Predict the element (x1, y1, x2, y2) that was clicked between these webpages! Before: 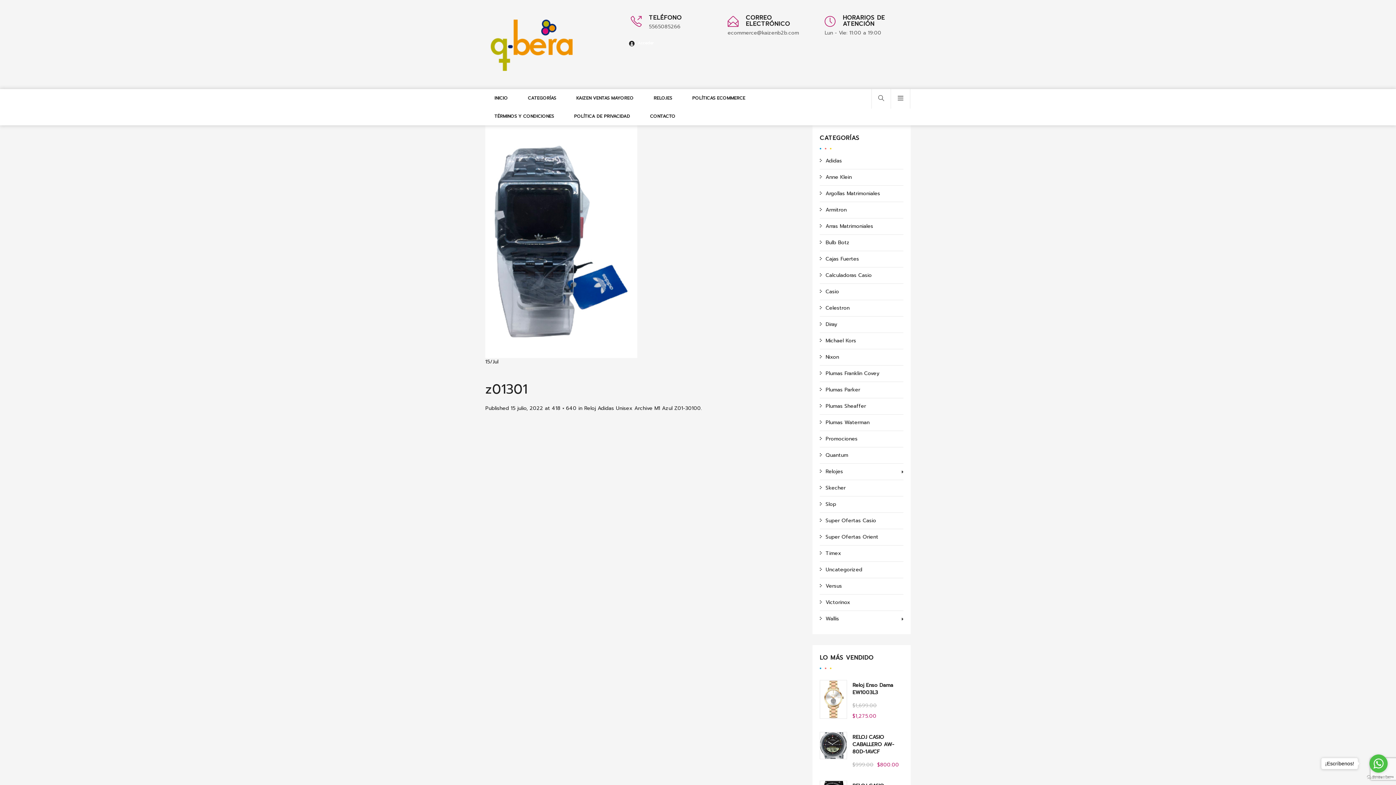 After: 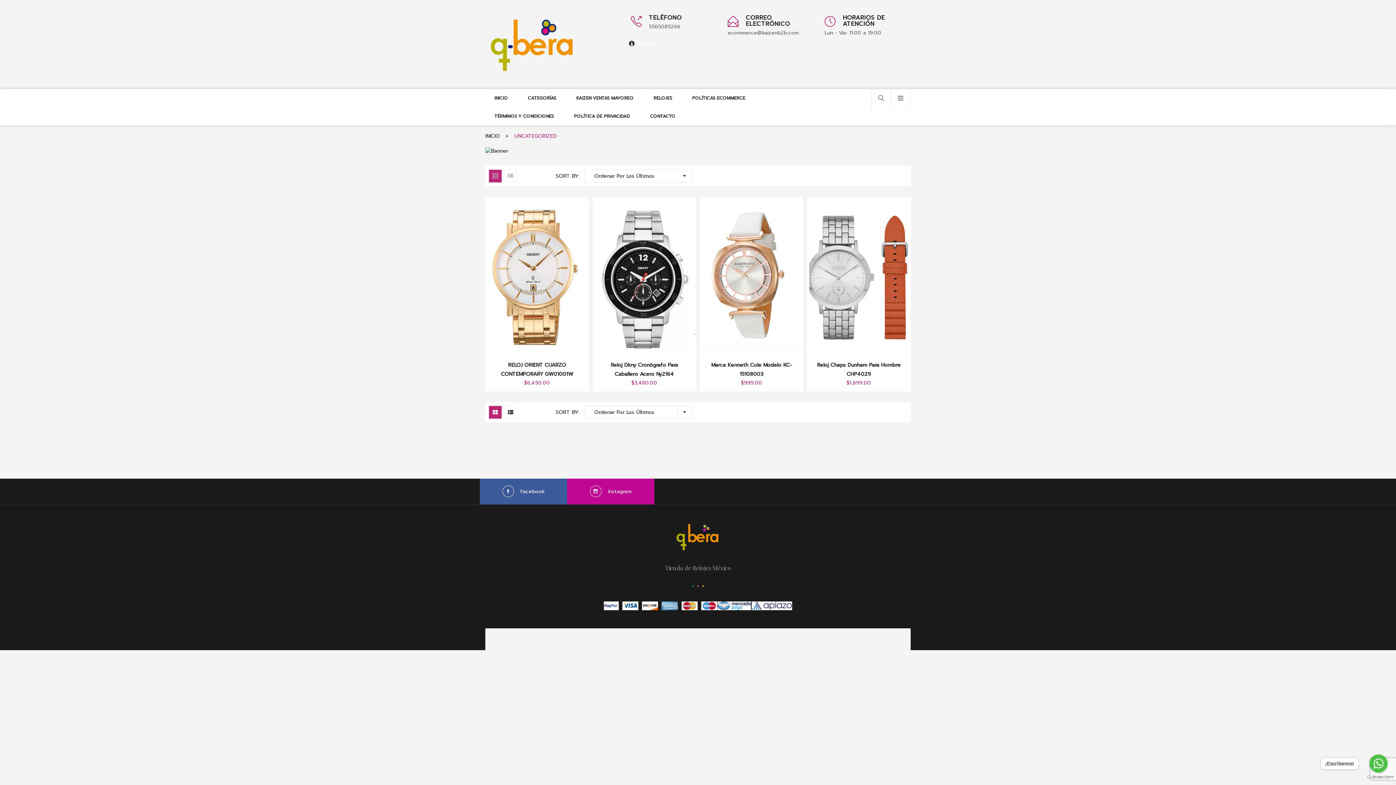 Action: bbox: (820, 562, 868, 578) label: Uncategorized